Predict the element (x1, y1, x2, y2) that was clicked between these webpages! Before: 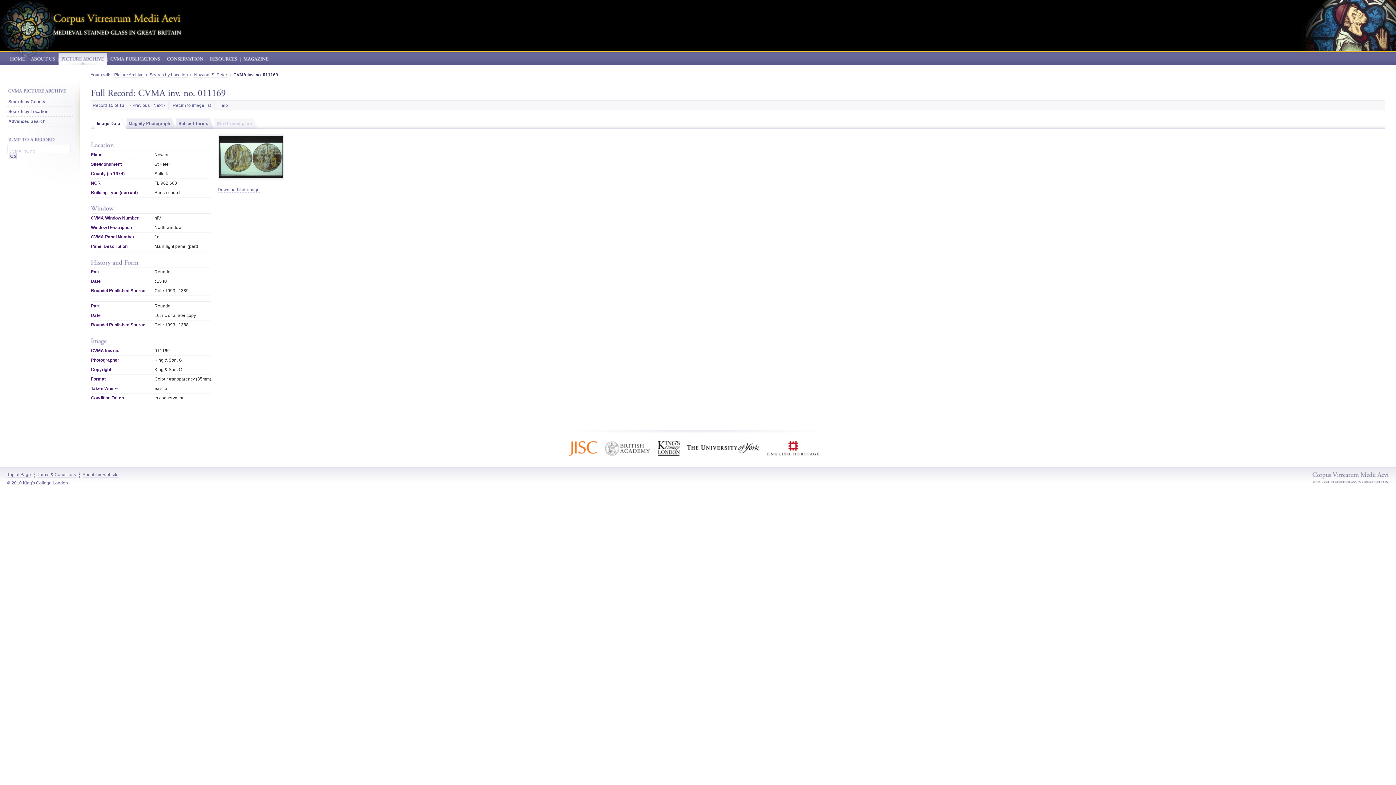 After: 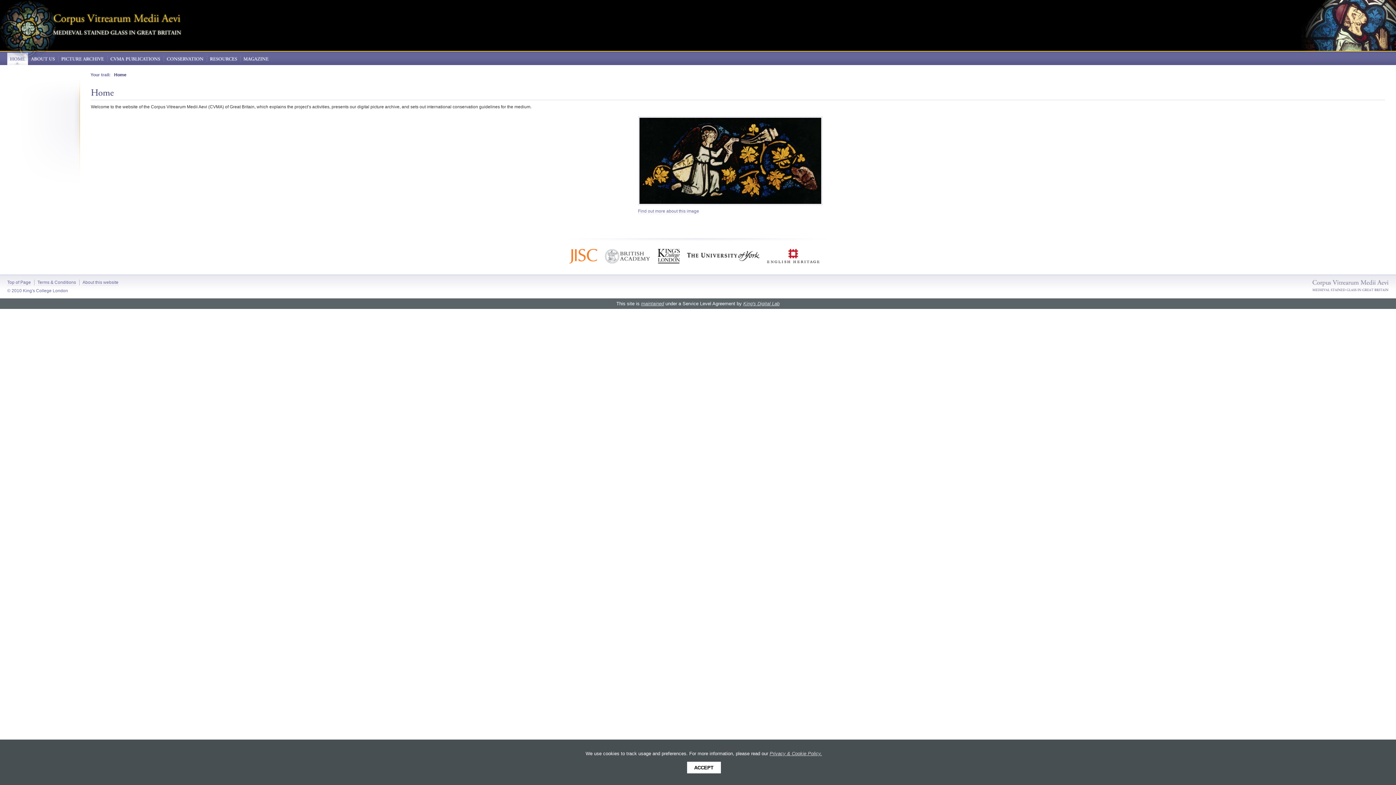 Action: label: Medieval Stained Glass in Great Britain bbox: (51, 29, 182, 36)